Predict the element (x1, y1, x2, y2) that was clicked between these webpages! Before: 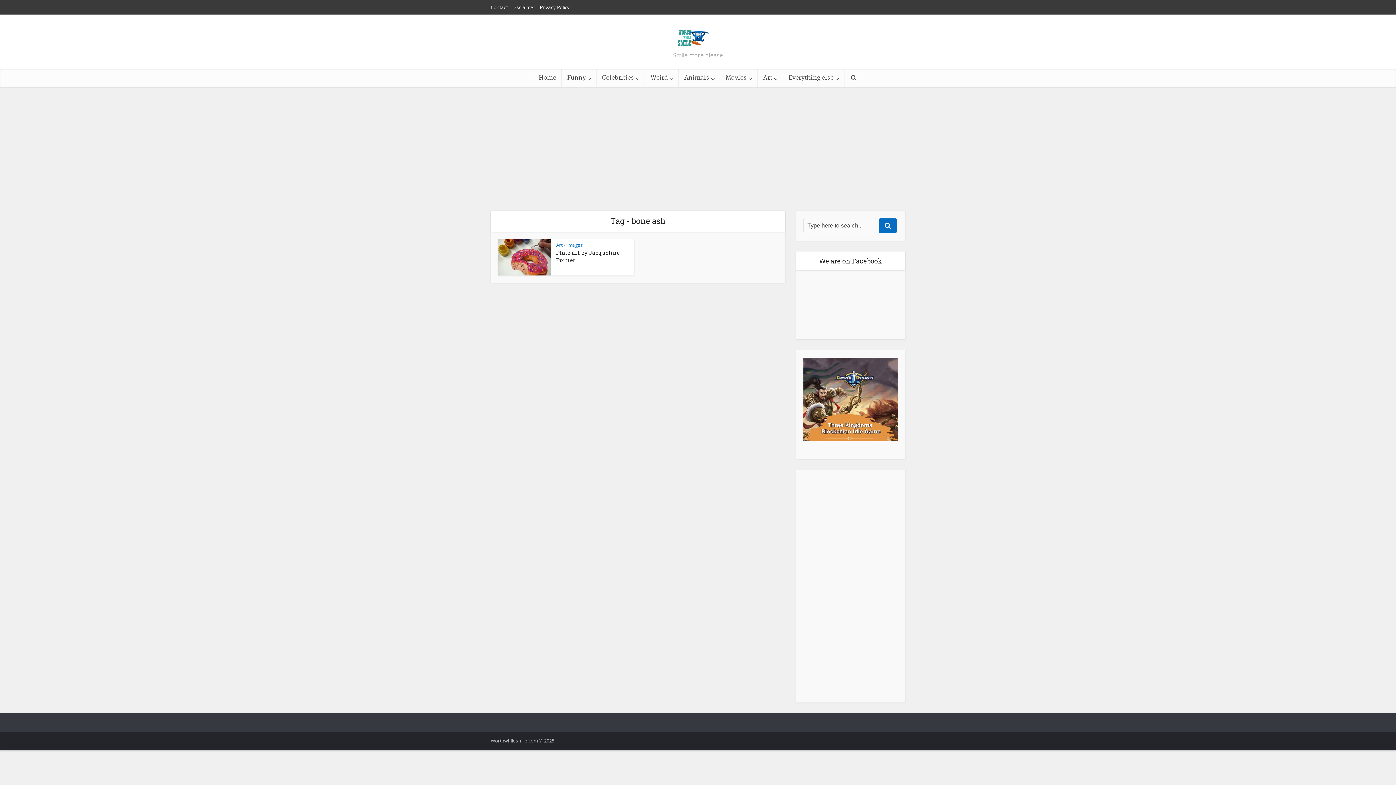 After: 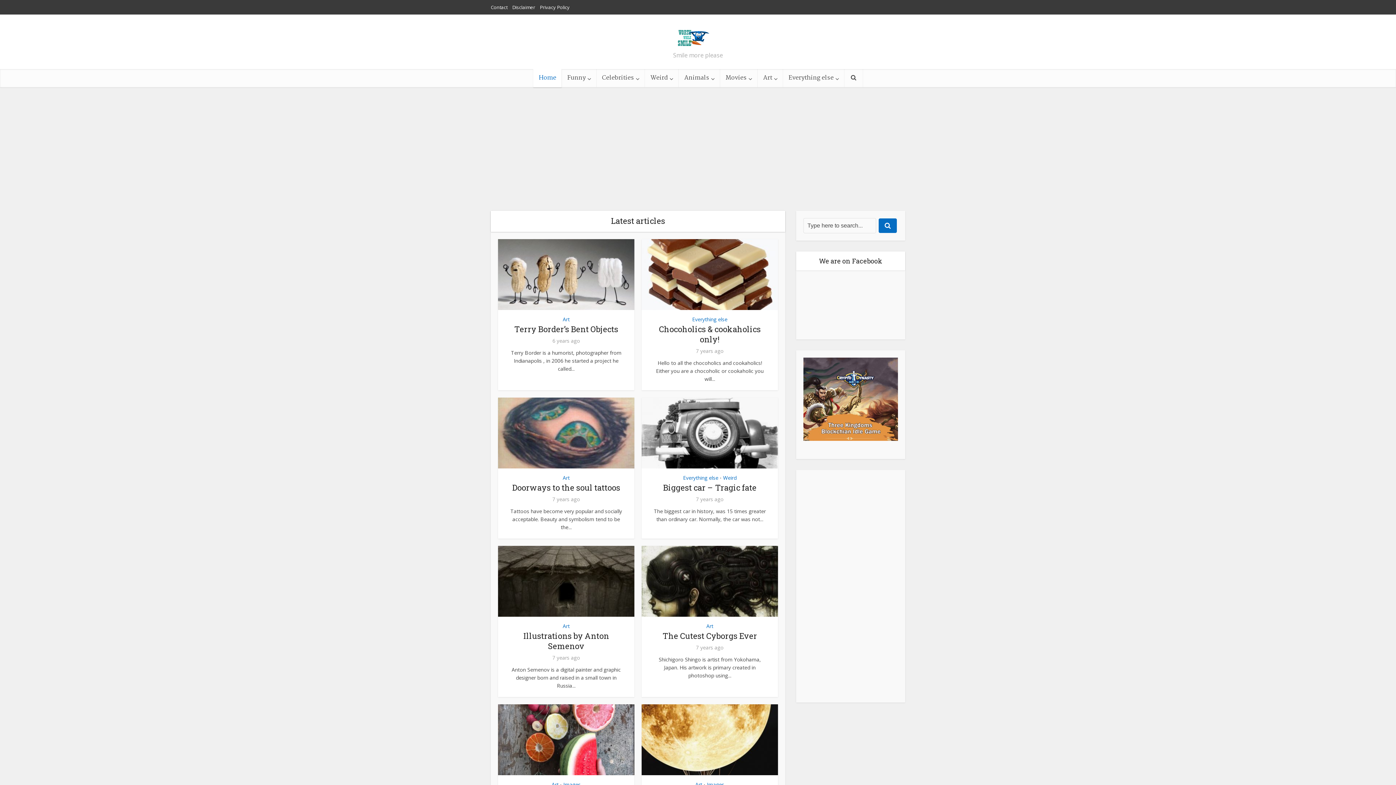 Action: bbox: (676, 20, 719, 49)